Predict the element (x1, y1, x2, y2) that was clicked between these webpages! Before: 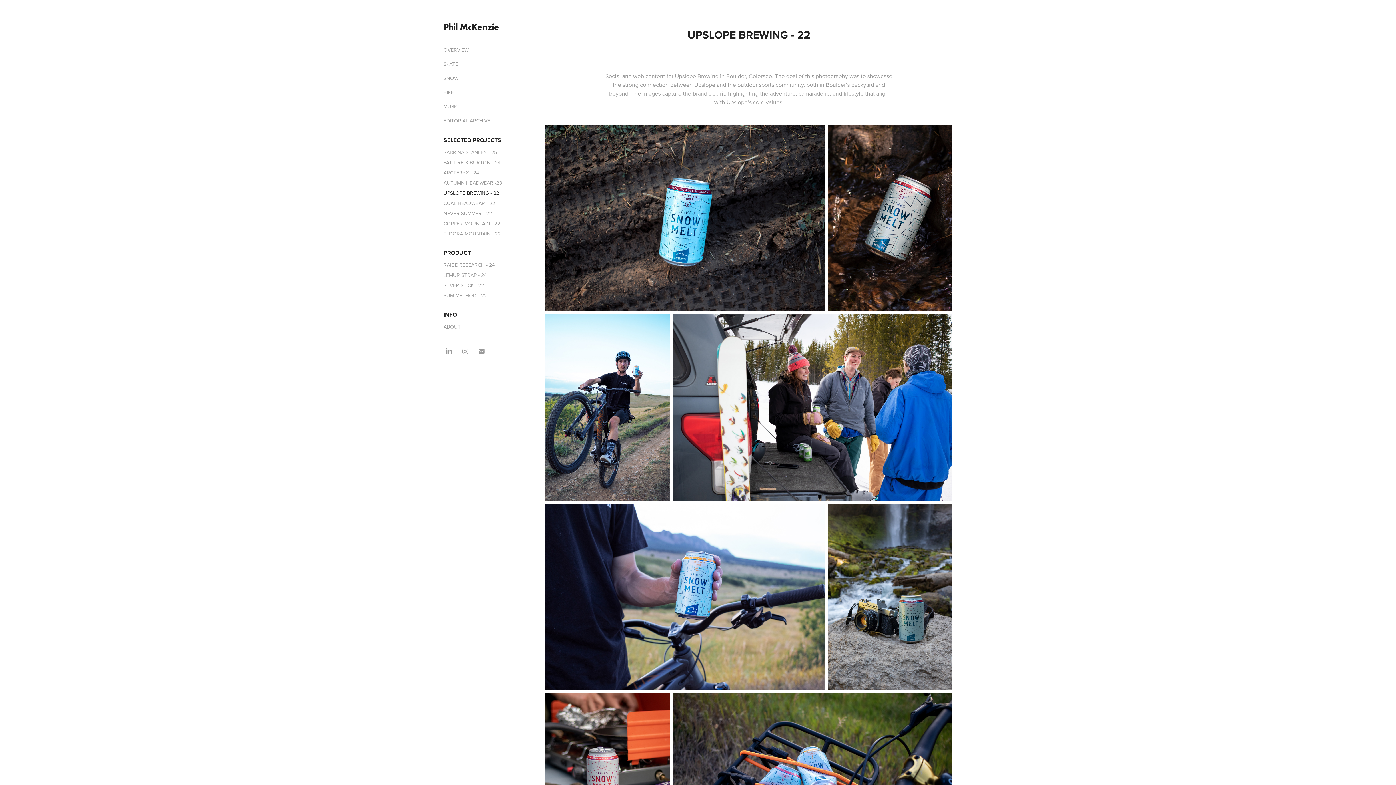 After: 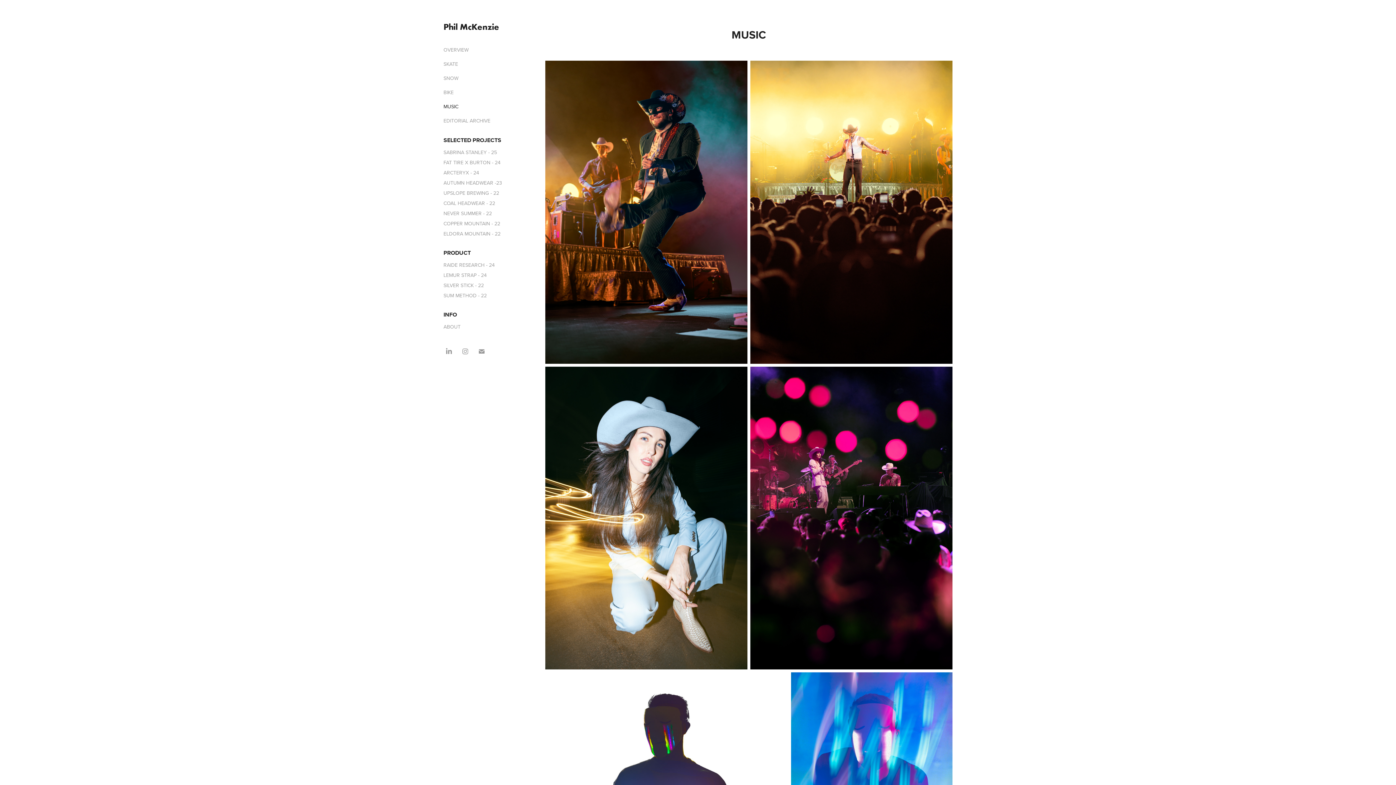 Action: label: MUSIC bbox: (443, 102, 458, 110)